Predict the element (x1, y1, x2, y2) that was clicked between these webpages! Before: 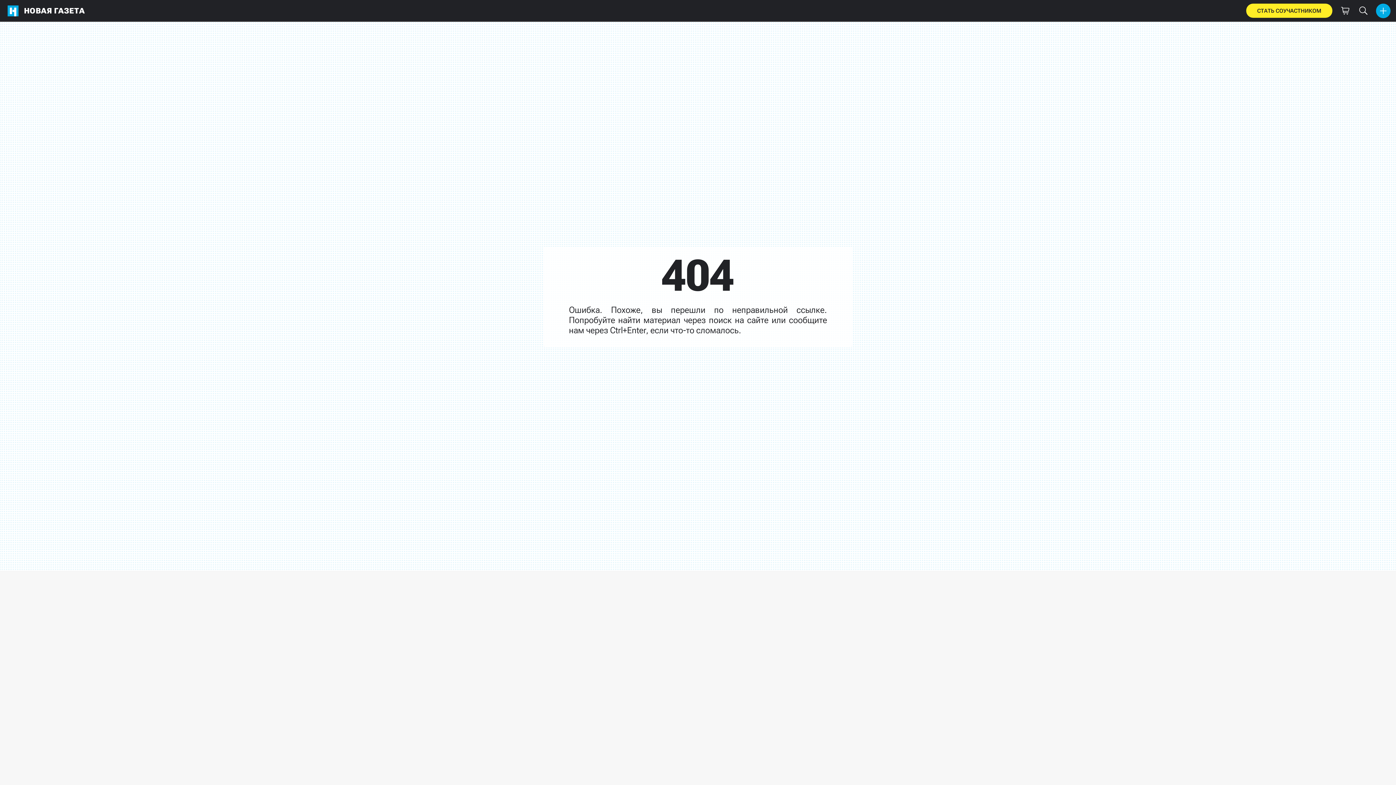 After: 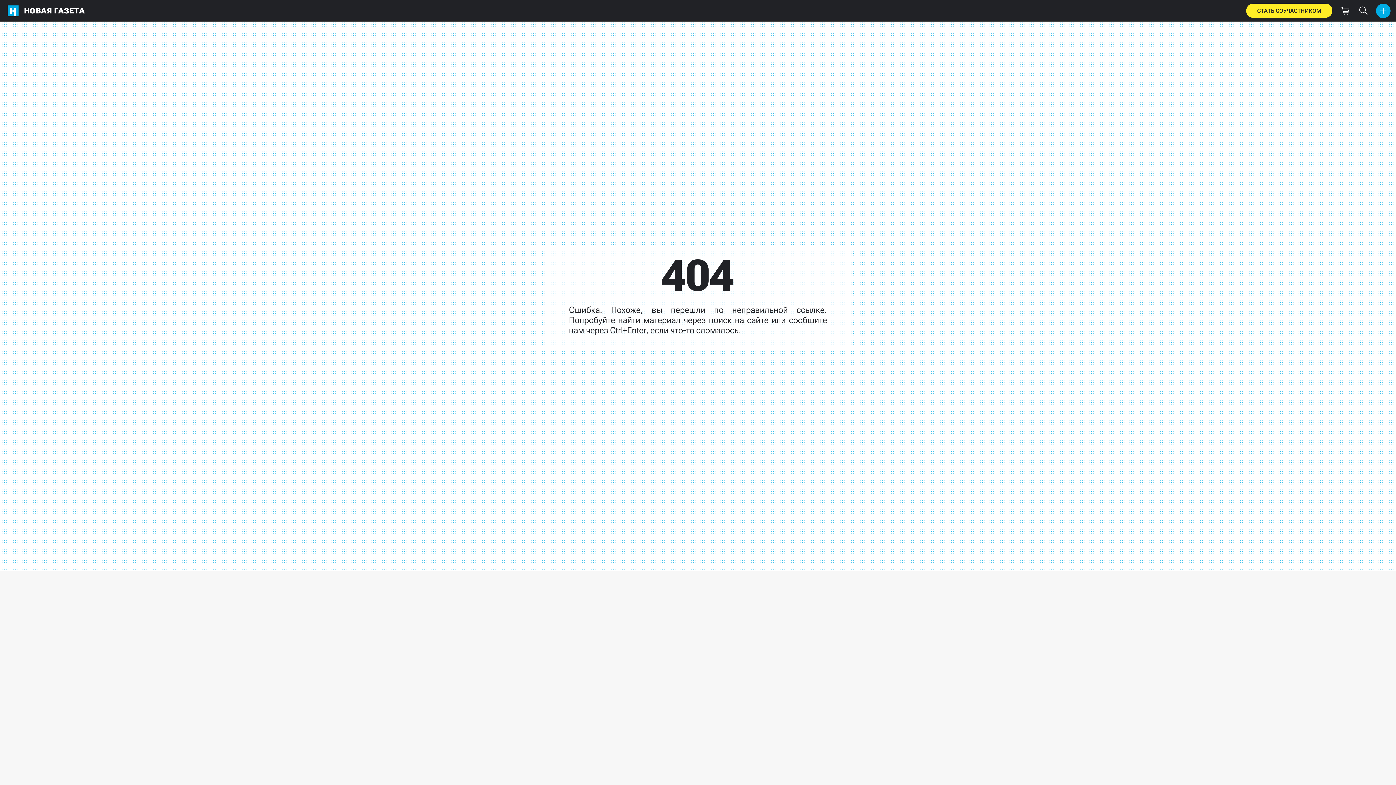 Action: bbox: (1376, 3, 1390, 18)